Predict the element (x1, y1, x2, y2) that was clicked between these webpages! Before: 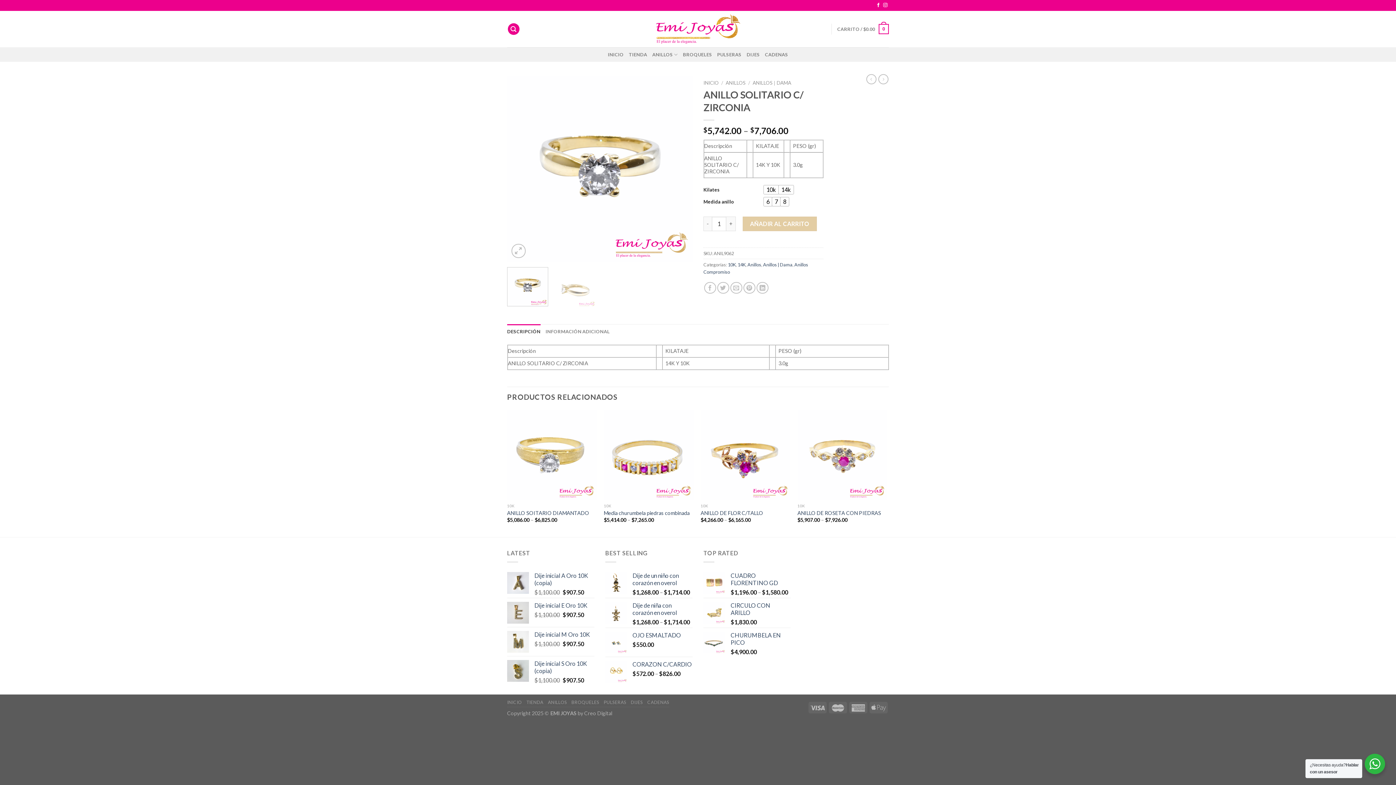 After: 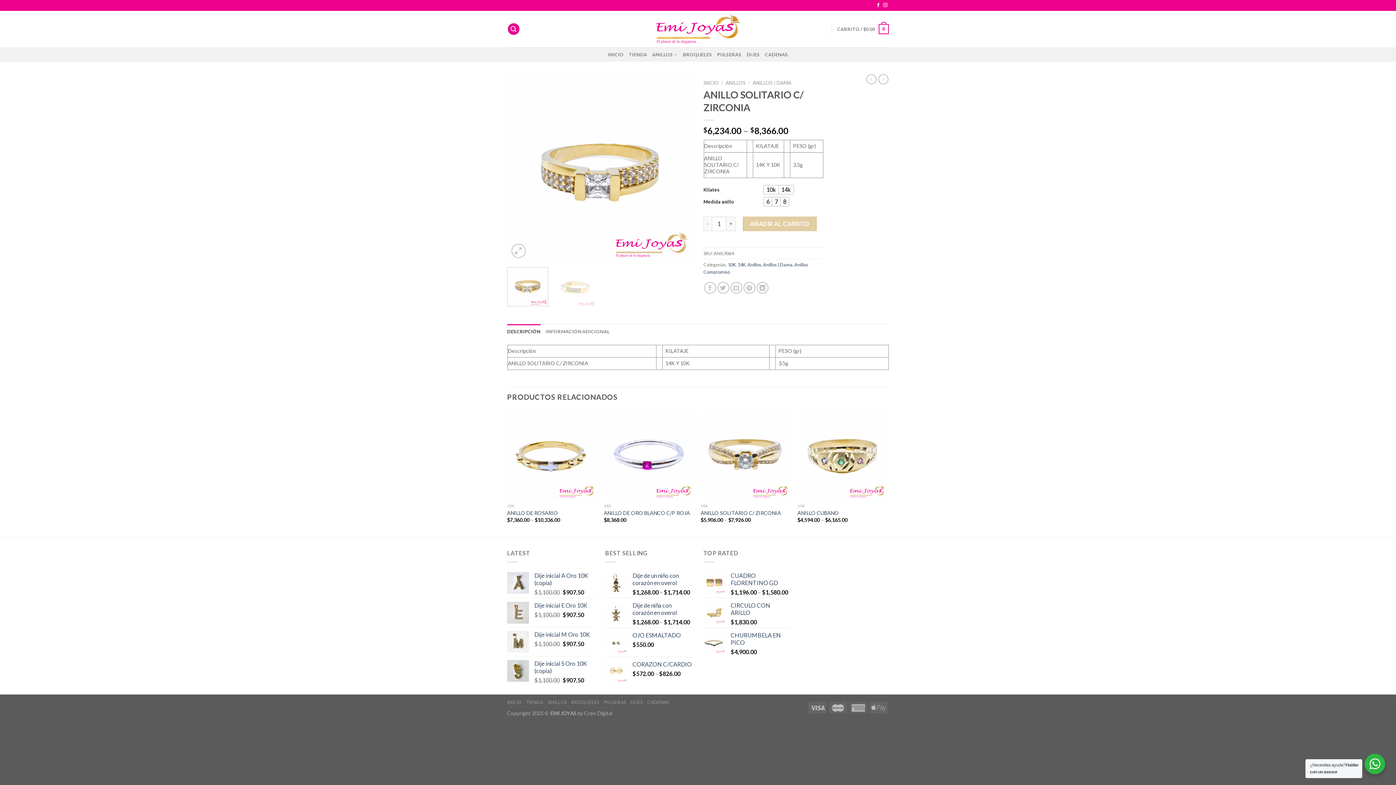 Action: bbox: (866, 74, 876, 84)